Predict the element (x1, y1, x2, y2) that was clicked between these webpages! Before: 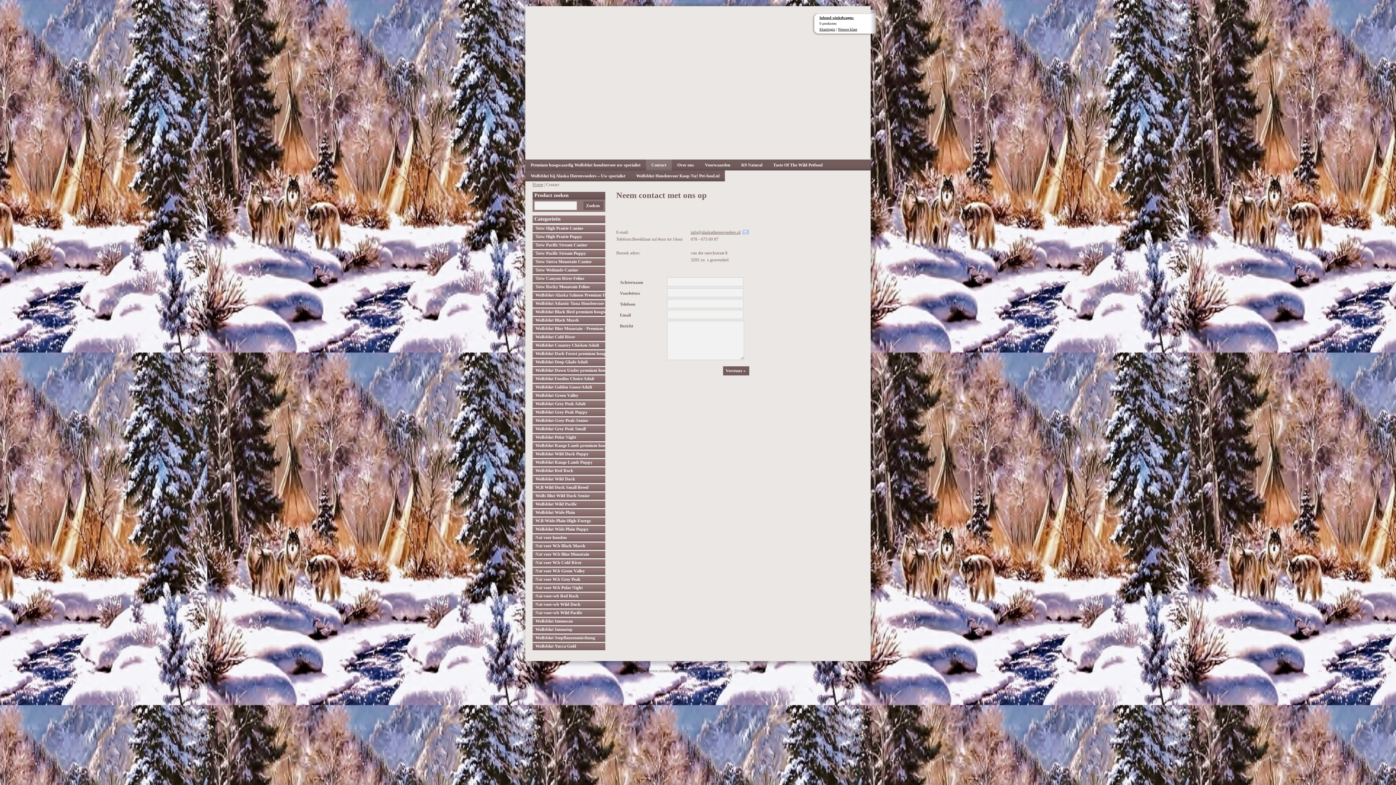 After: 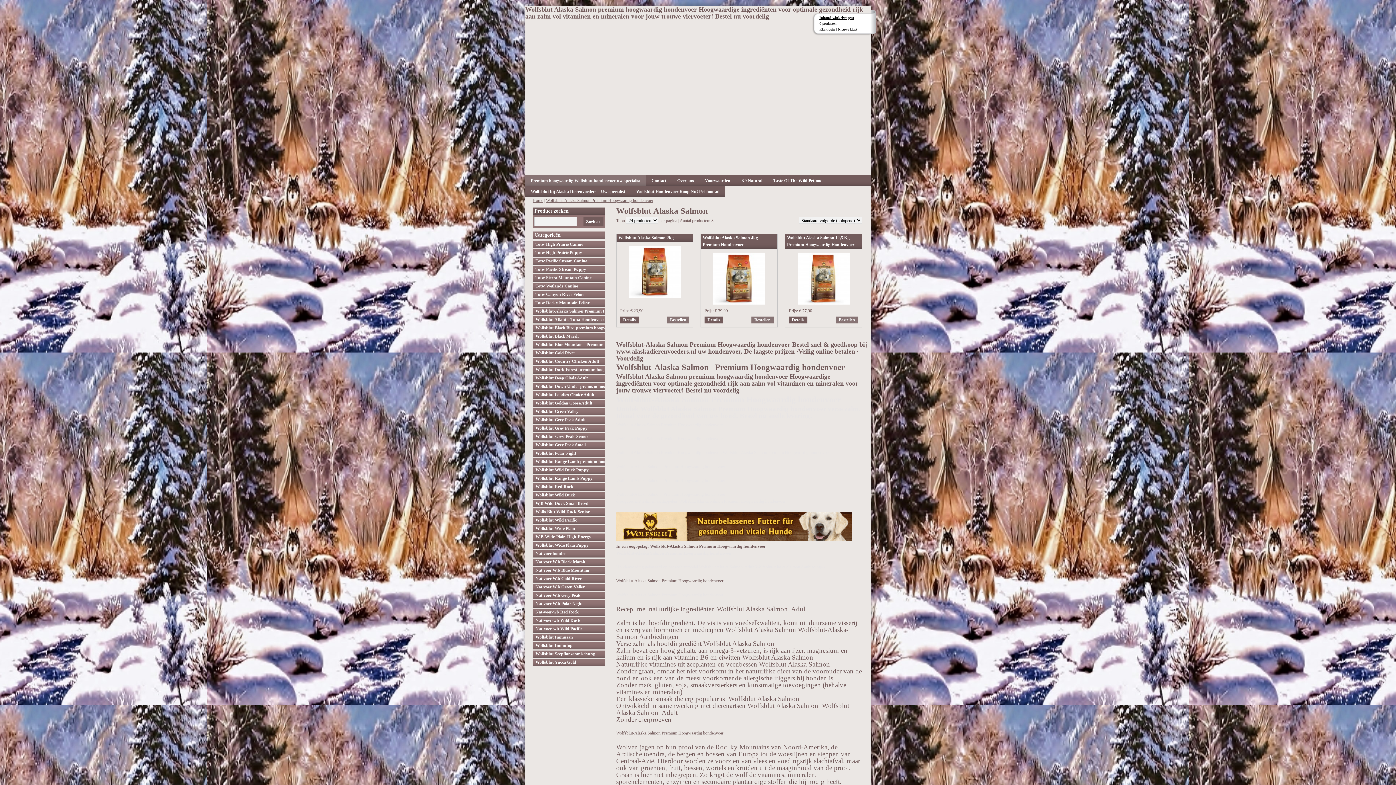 Action: label: Wolfsblut-Alaska Salmon Premium Hoogwaardig hondenvoer bbox: (532, 292, 605, 299)